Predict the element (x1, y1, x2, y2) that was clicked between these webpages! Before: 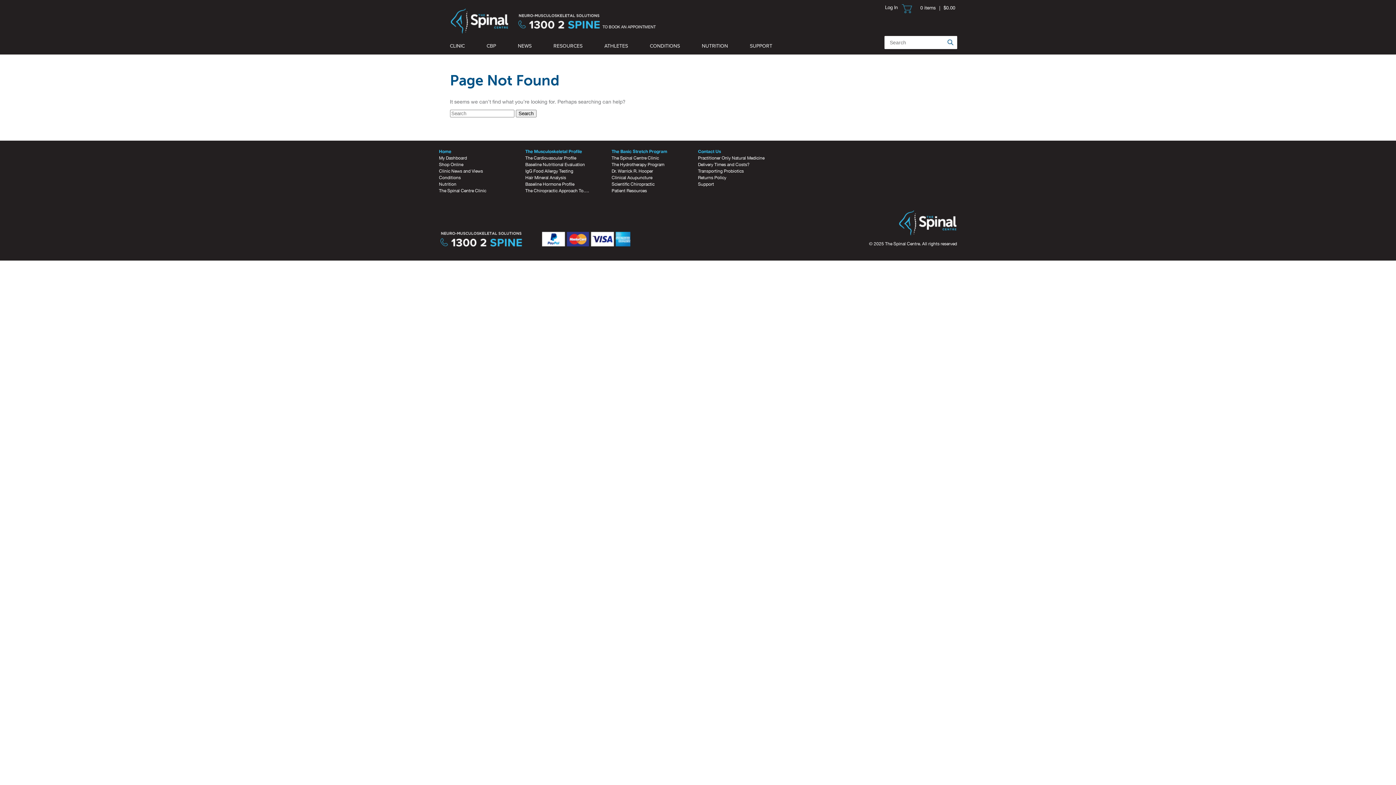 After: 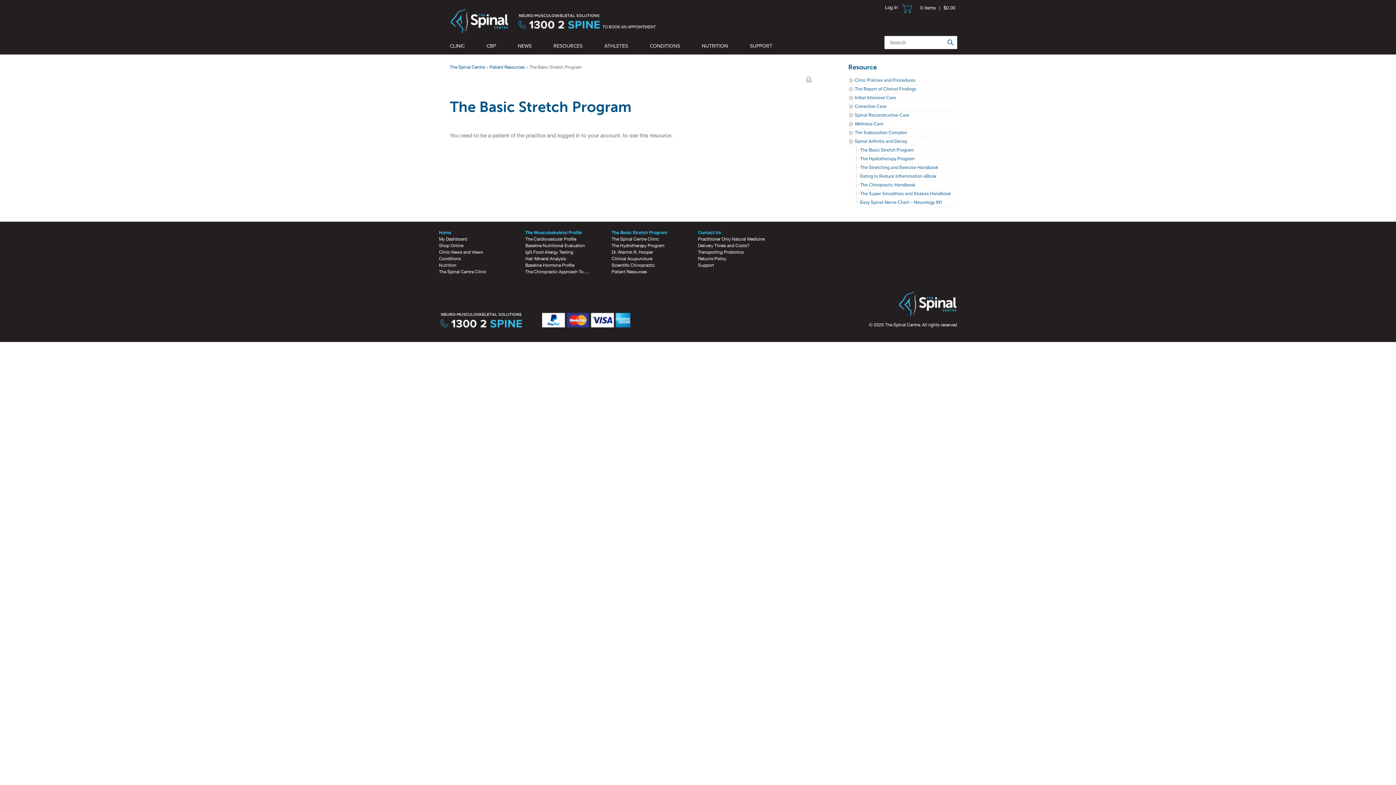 Action: label: The Basic Stretch Program bbox: (611, 147, 687, 154)